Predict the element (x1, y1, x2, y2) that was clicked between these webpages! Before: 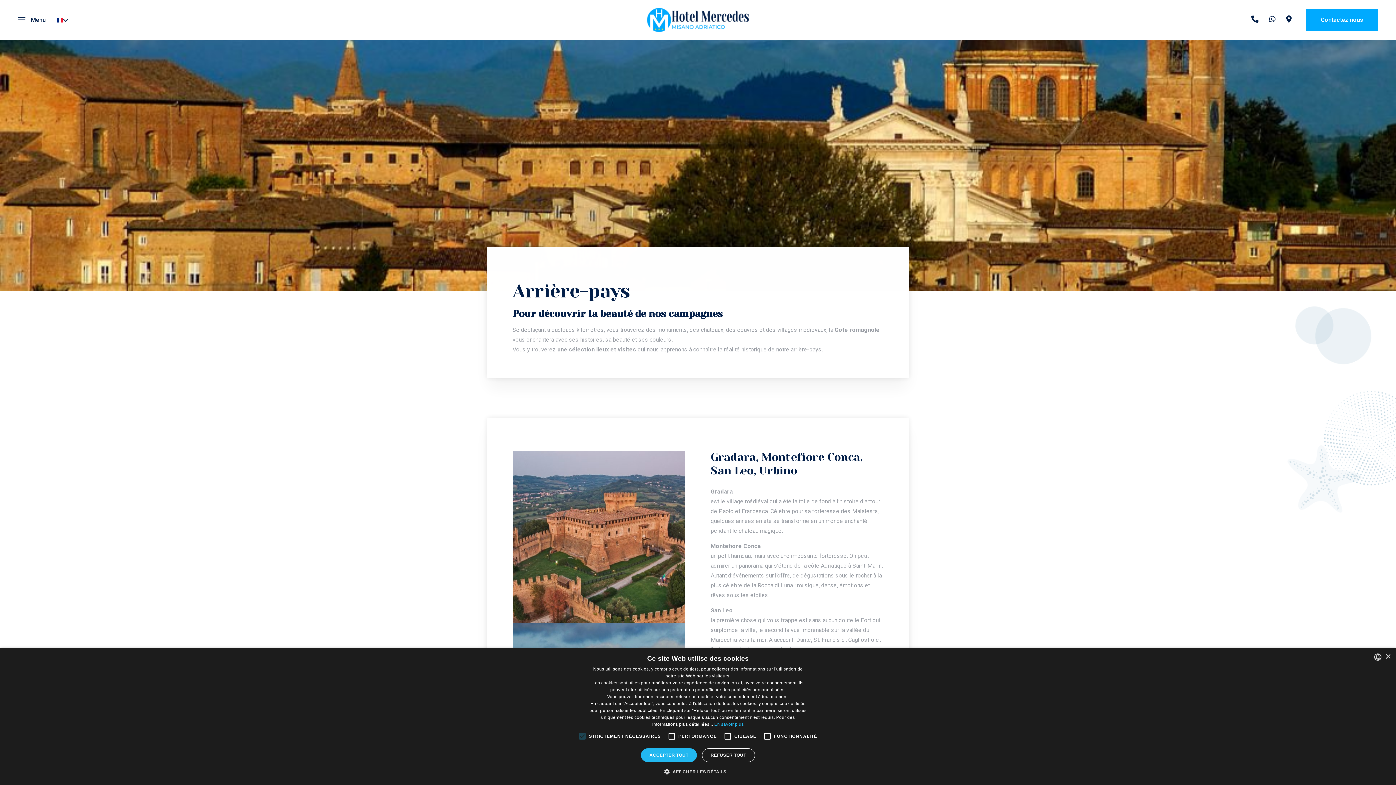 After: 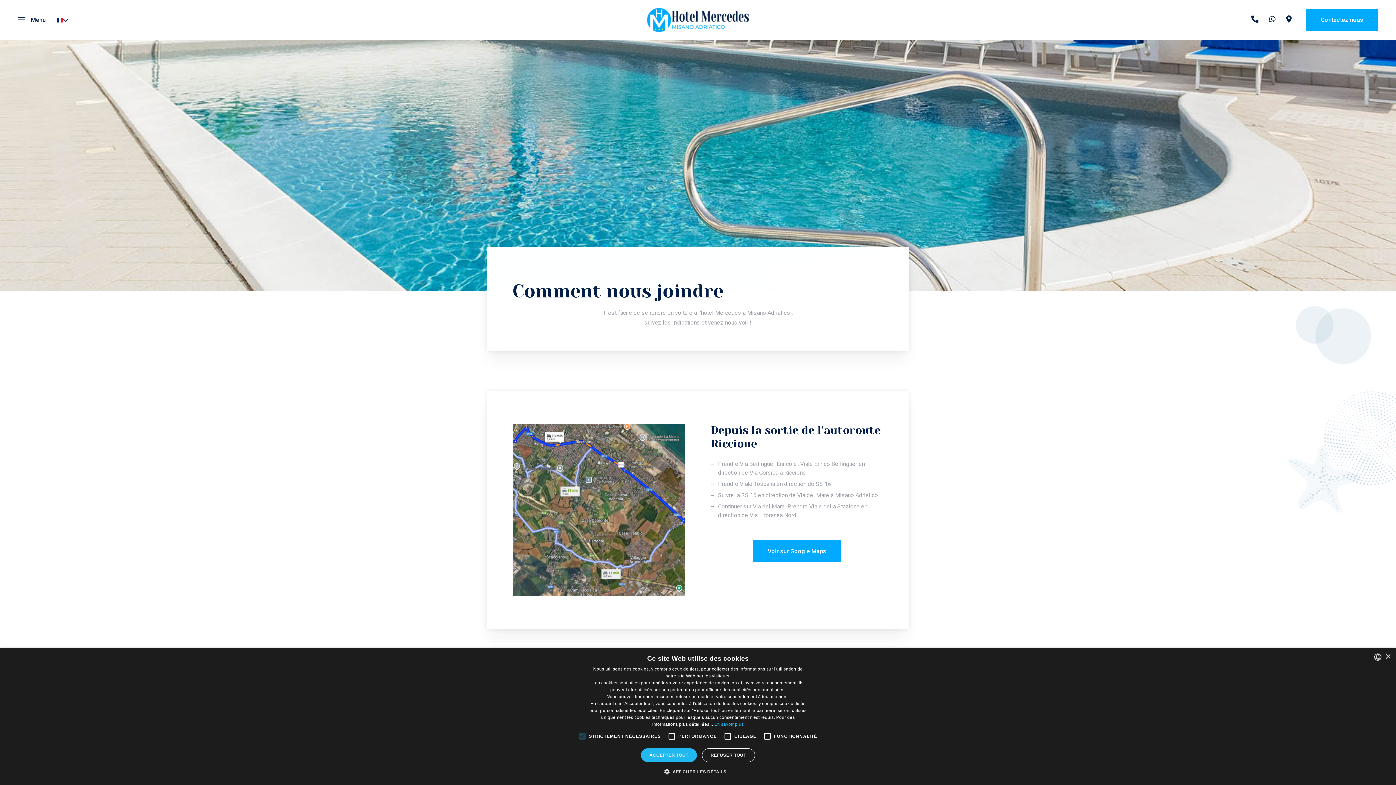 Action: bbox: (1286, 14, 1295, 25)